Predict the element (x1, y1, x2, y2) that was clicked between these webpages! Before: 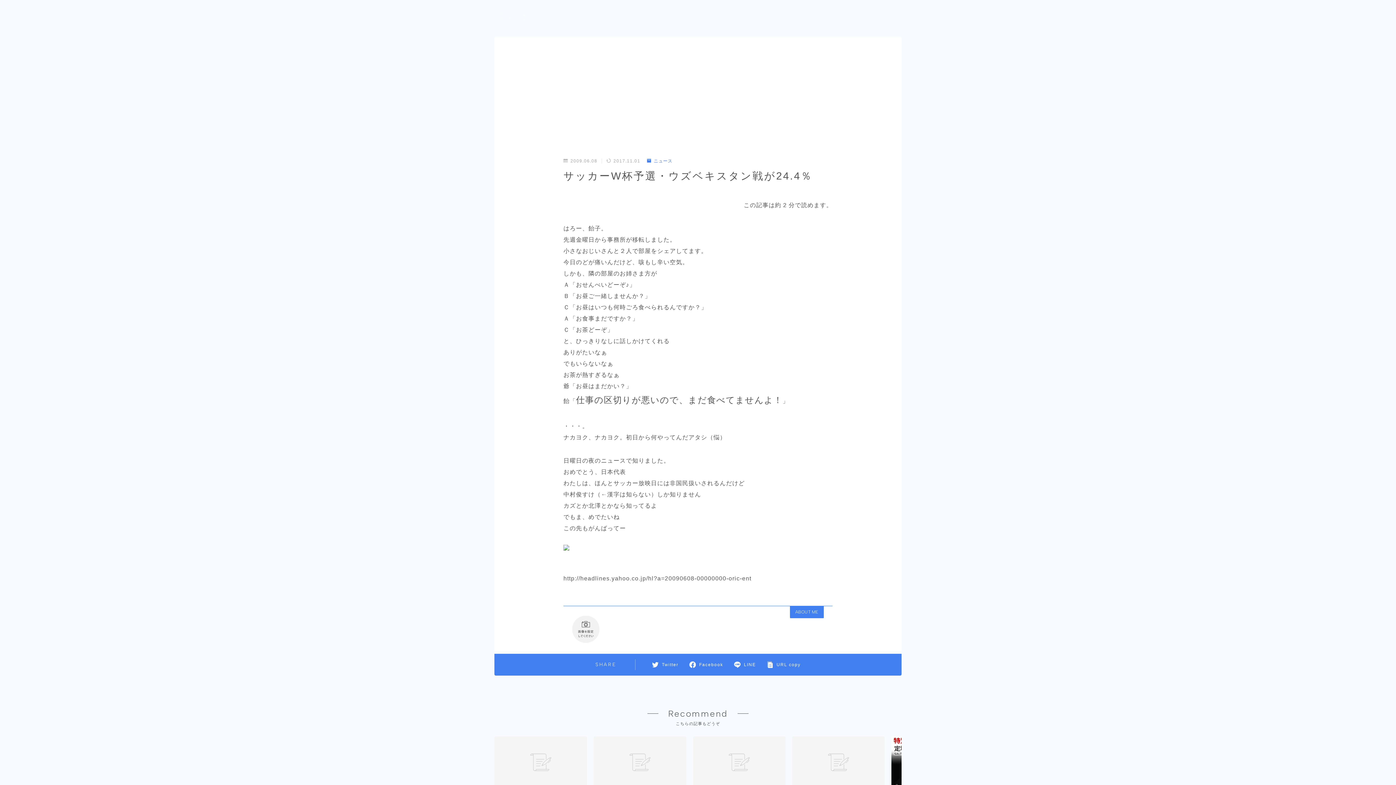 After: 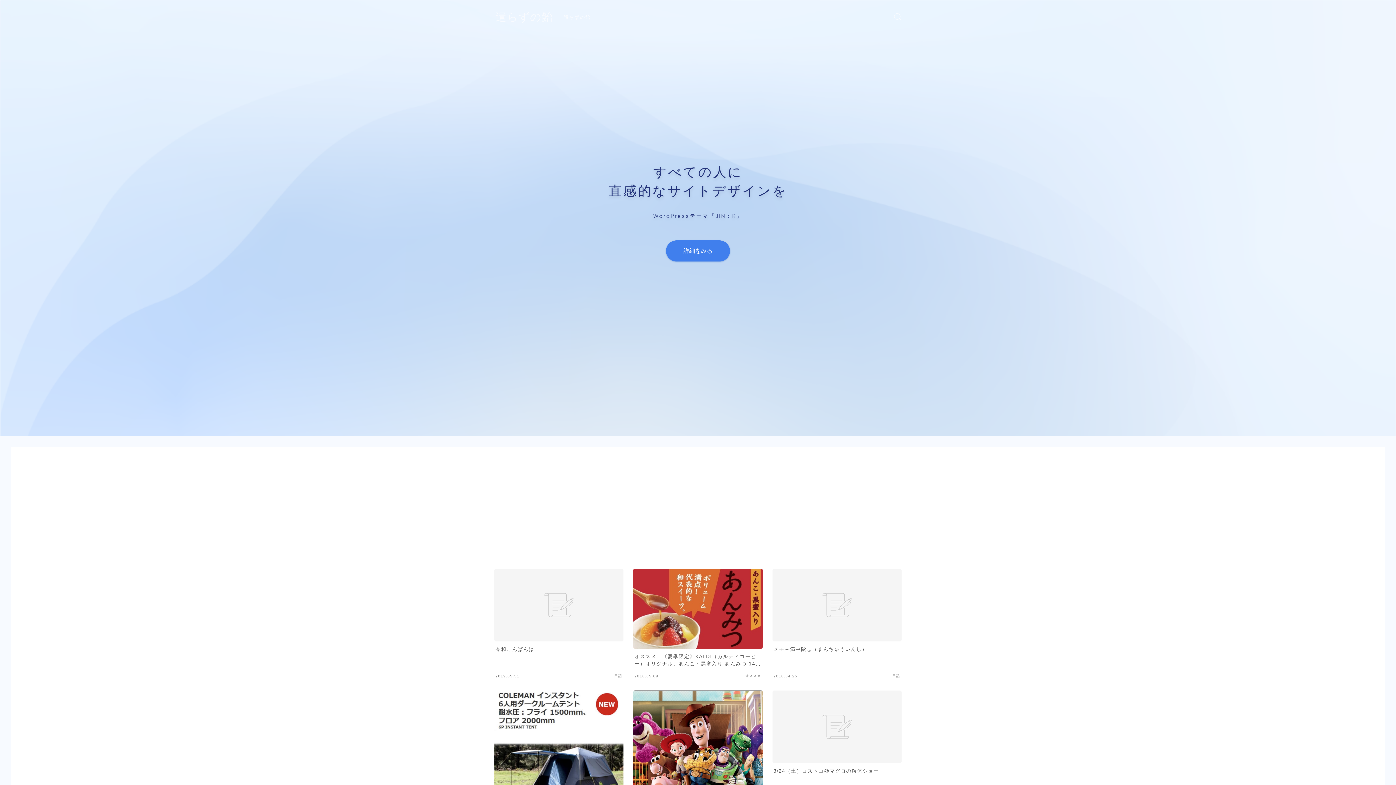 Action: bbox: (495, 10, 553, 22) label: 遣らずの飴